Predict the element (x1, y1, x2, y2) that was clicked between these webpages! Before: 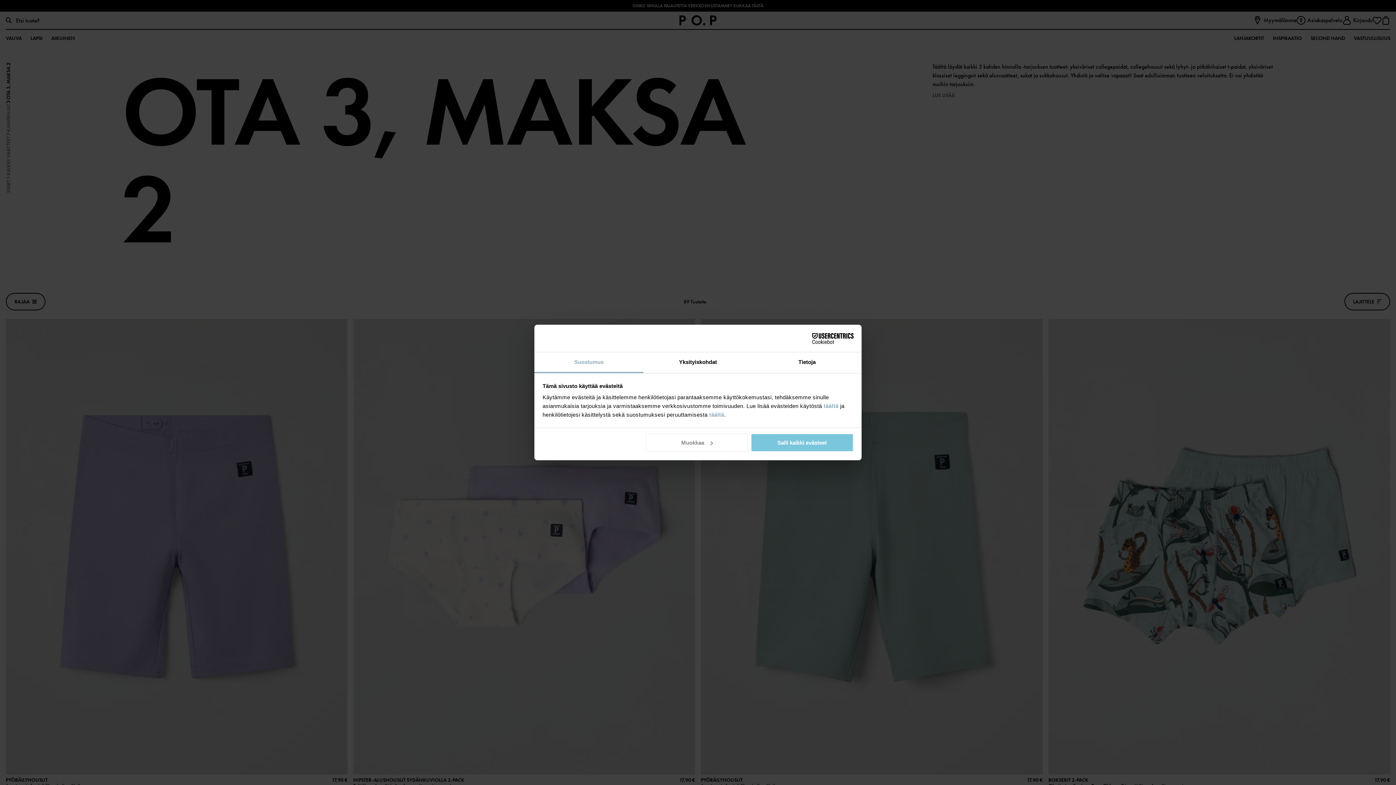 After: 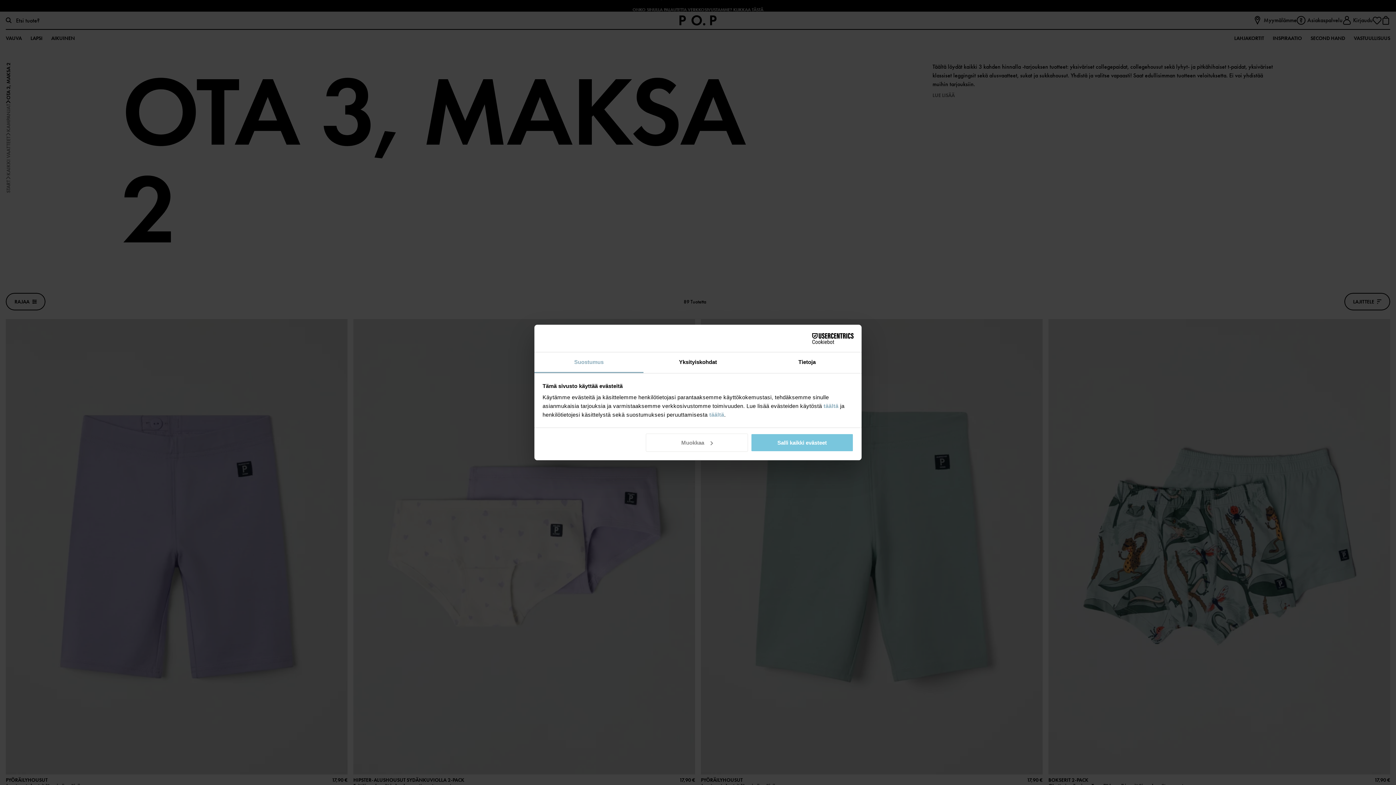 Action: label: Cookiebot - opens in a new window bbox: (790, 333, 853, 344)